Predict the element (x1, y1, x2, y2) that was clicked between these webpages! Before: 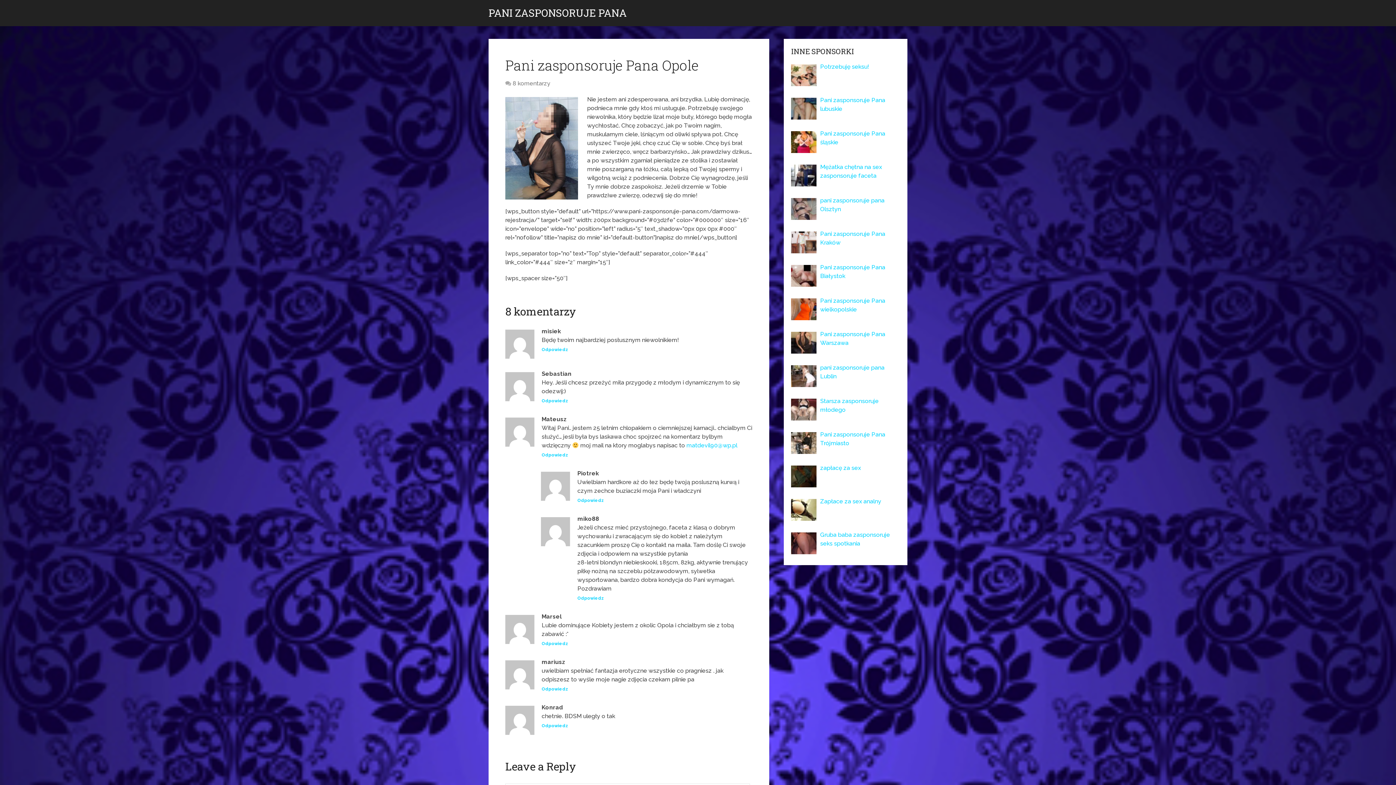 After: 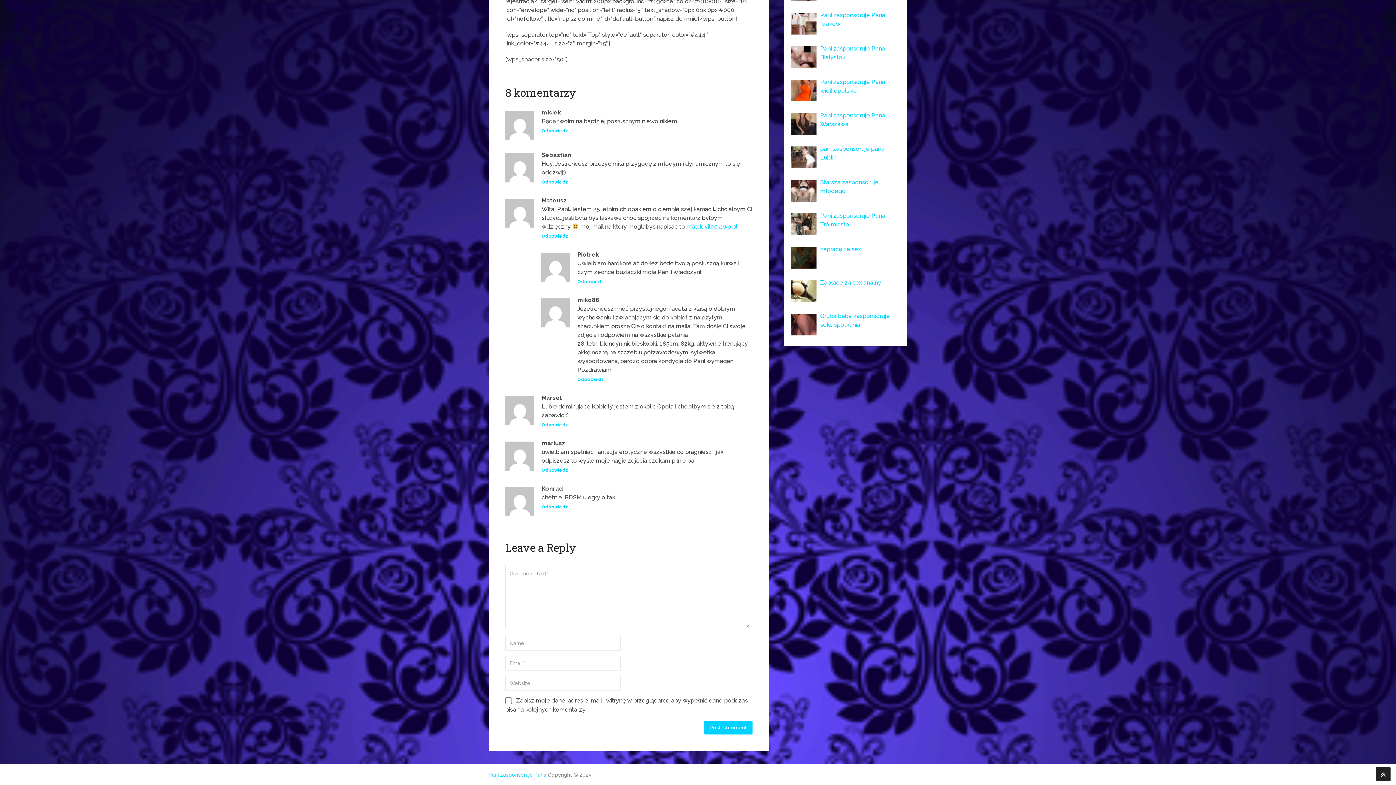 Action: bbox: (512, 80, 550, 86) label: 8 komentarzy